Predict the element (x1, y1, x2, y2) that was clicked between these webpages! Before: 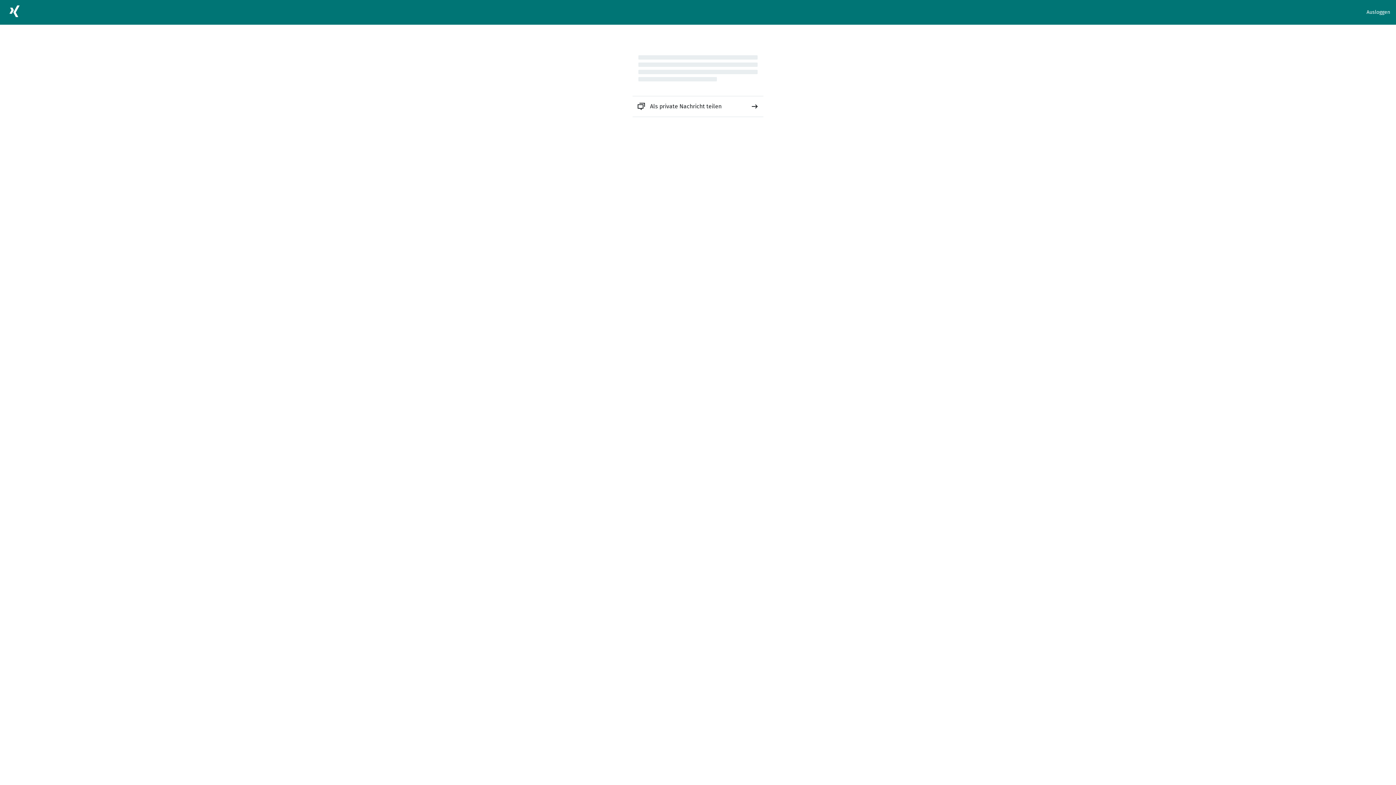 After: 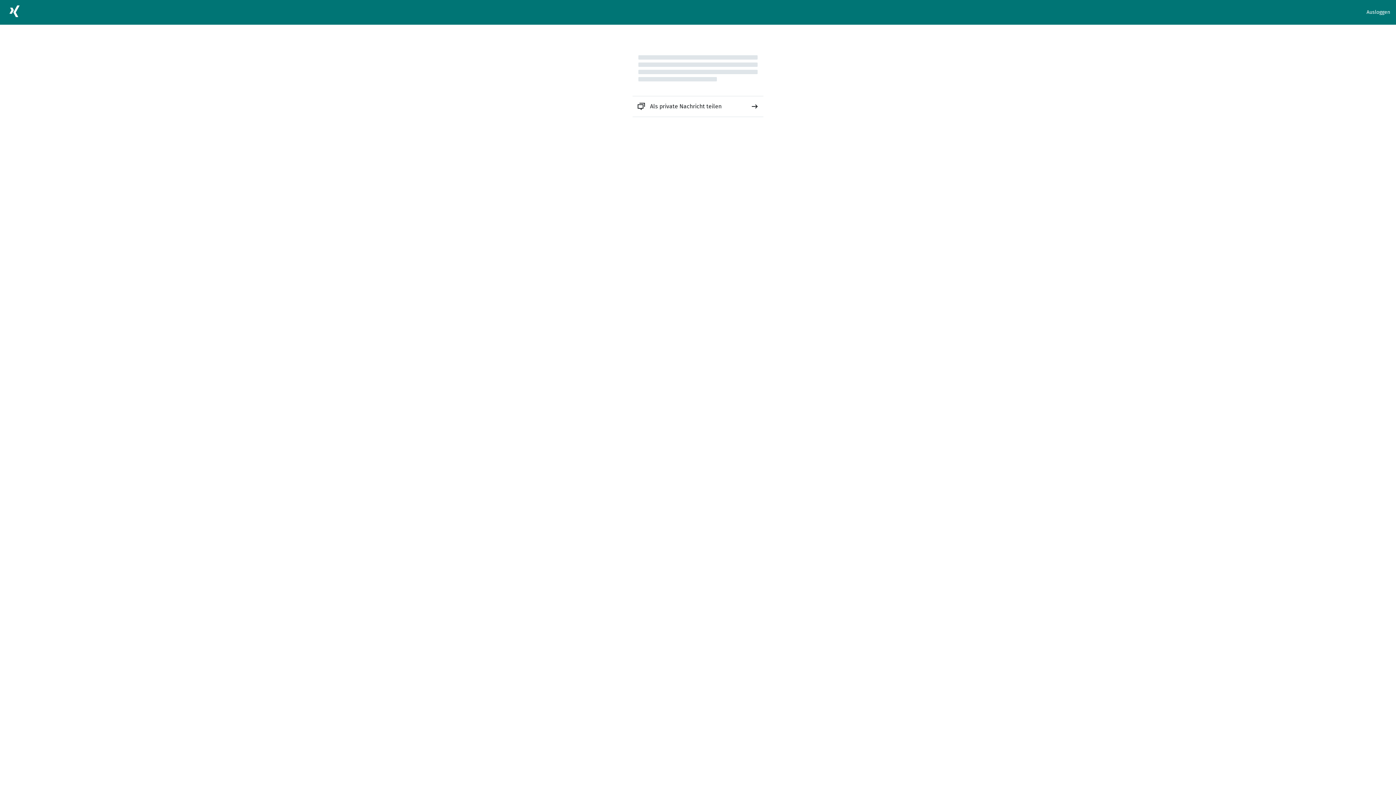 Action: label: Als private Nachricht teilen bbox: (632, 96, 763, 116)